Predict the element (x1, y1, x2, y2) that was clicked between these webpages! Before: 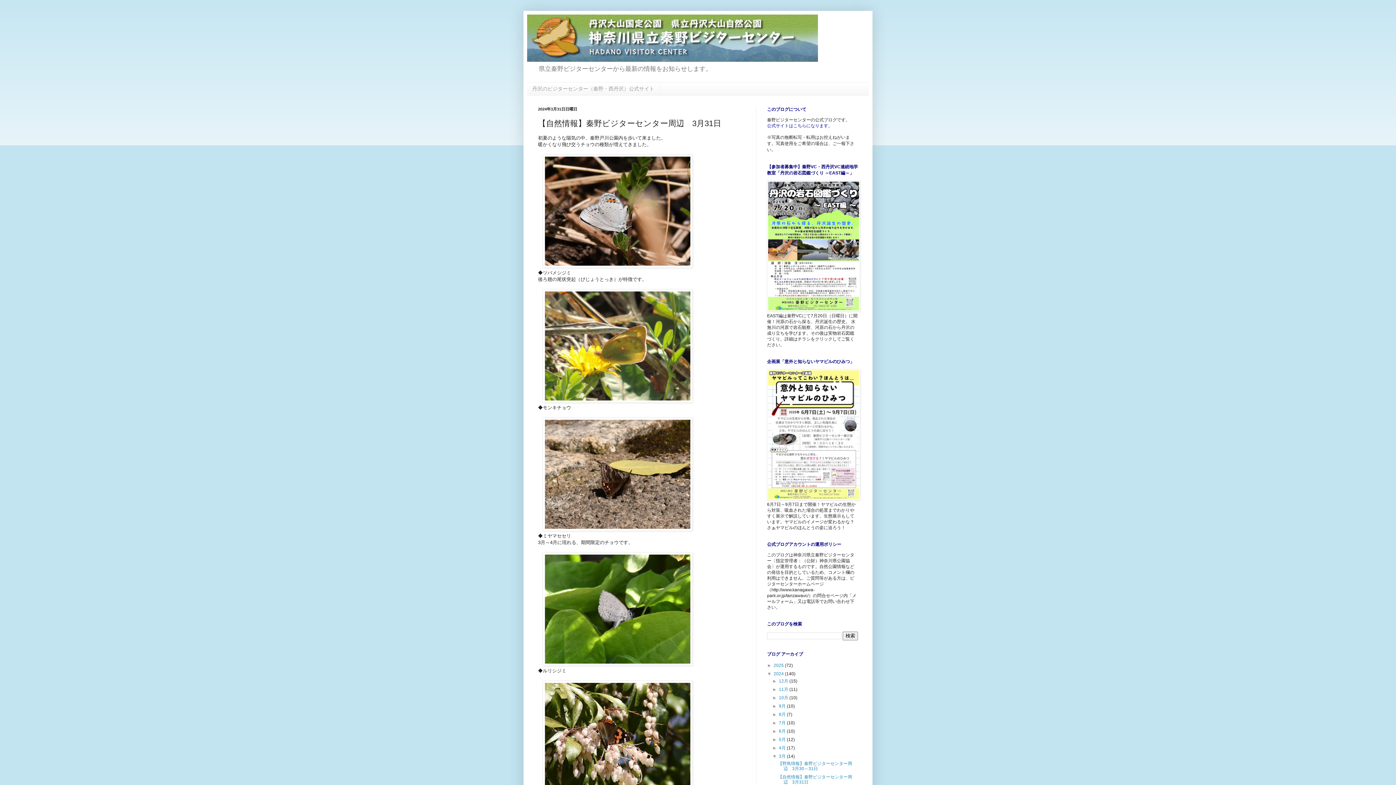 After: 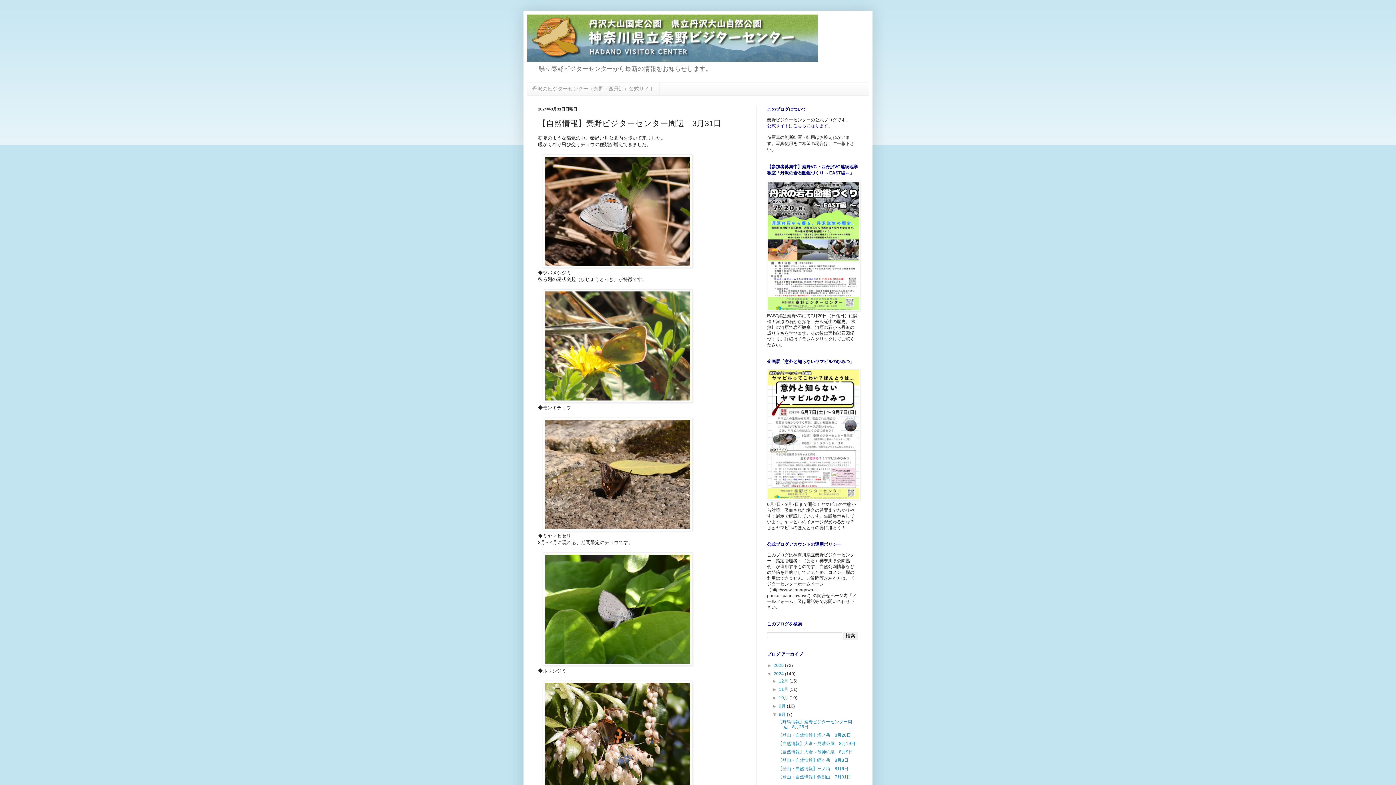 Action: label: ►   bbox: (772, 712, 779, 717)